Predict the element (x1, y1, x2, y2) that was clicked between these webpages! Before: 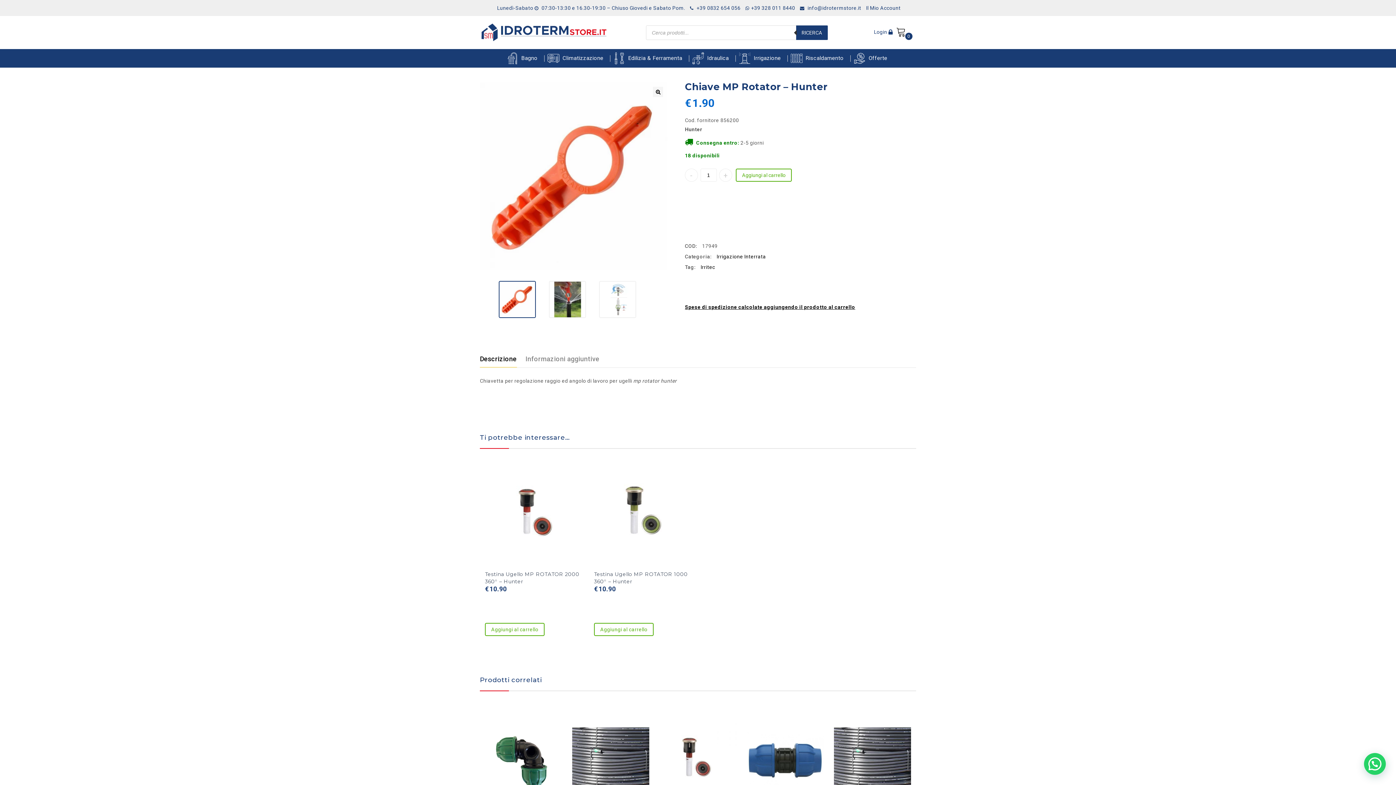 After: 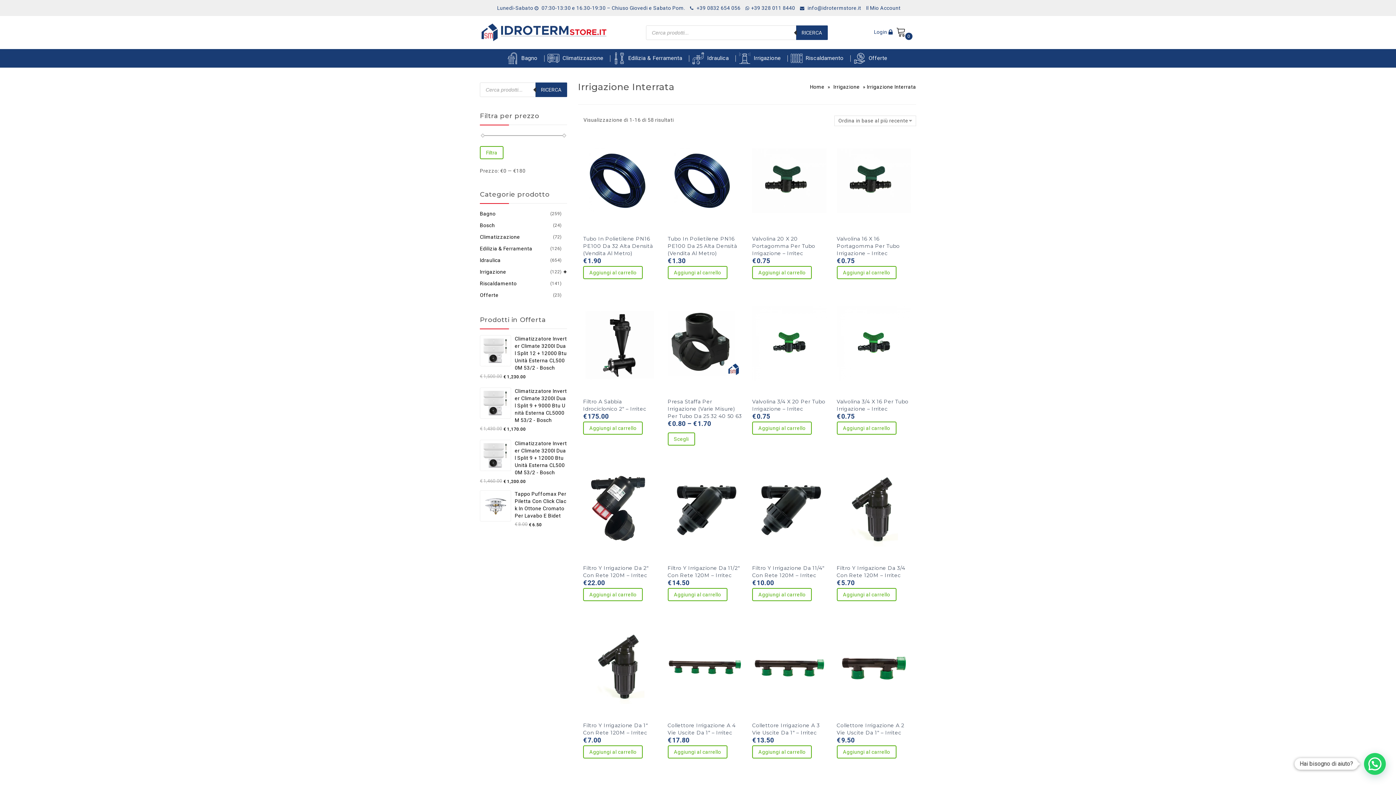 Action: bbox: (716, 253, 766, 259) label: Irrigazione Interrata